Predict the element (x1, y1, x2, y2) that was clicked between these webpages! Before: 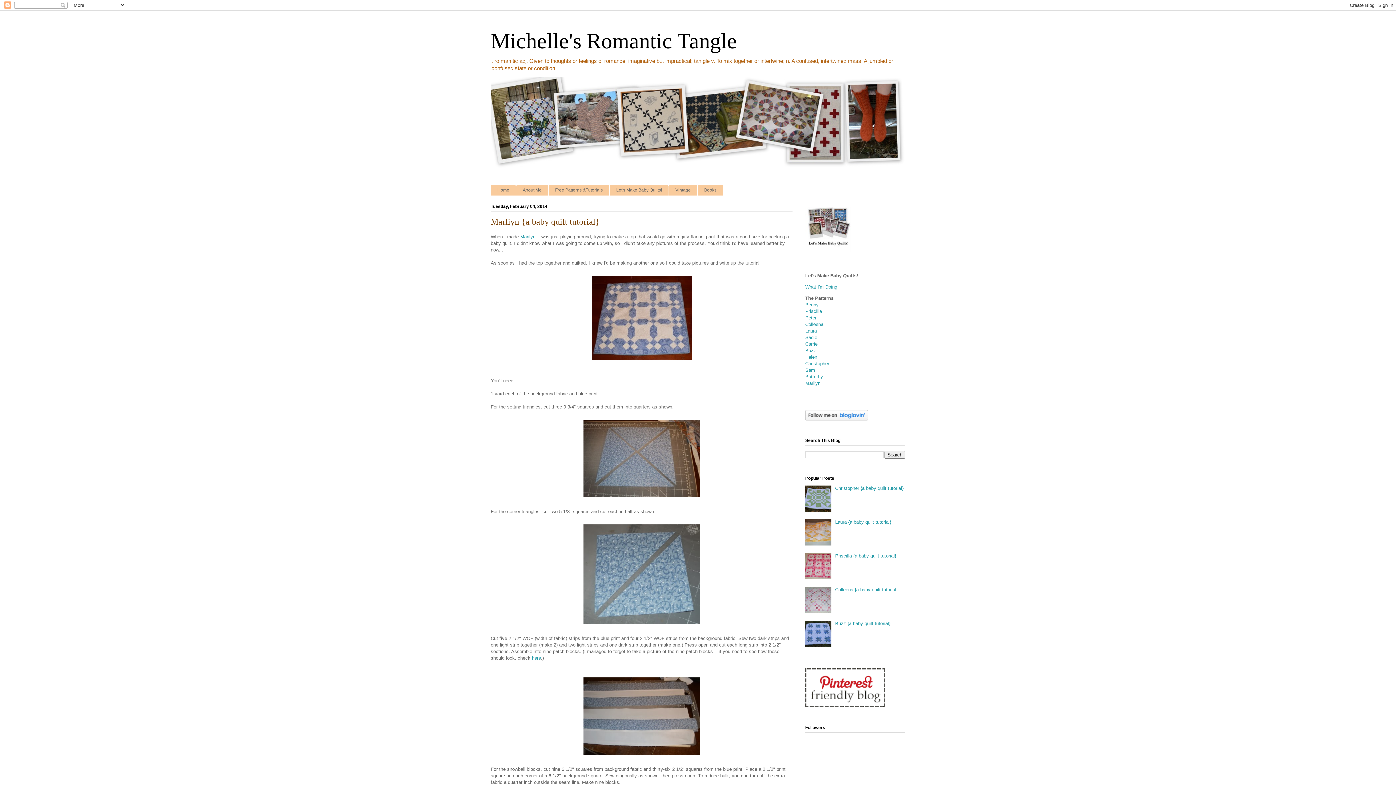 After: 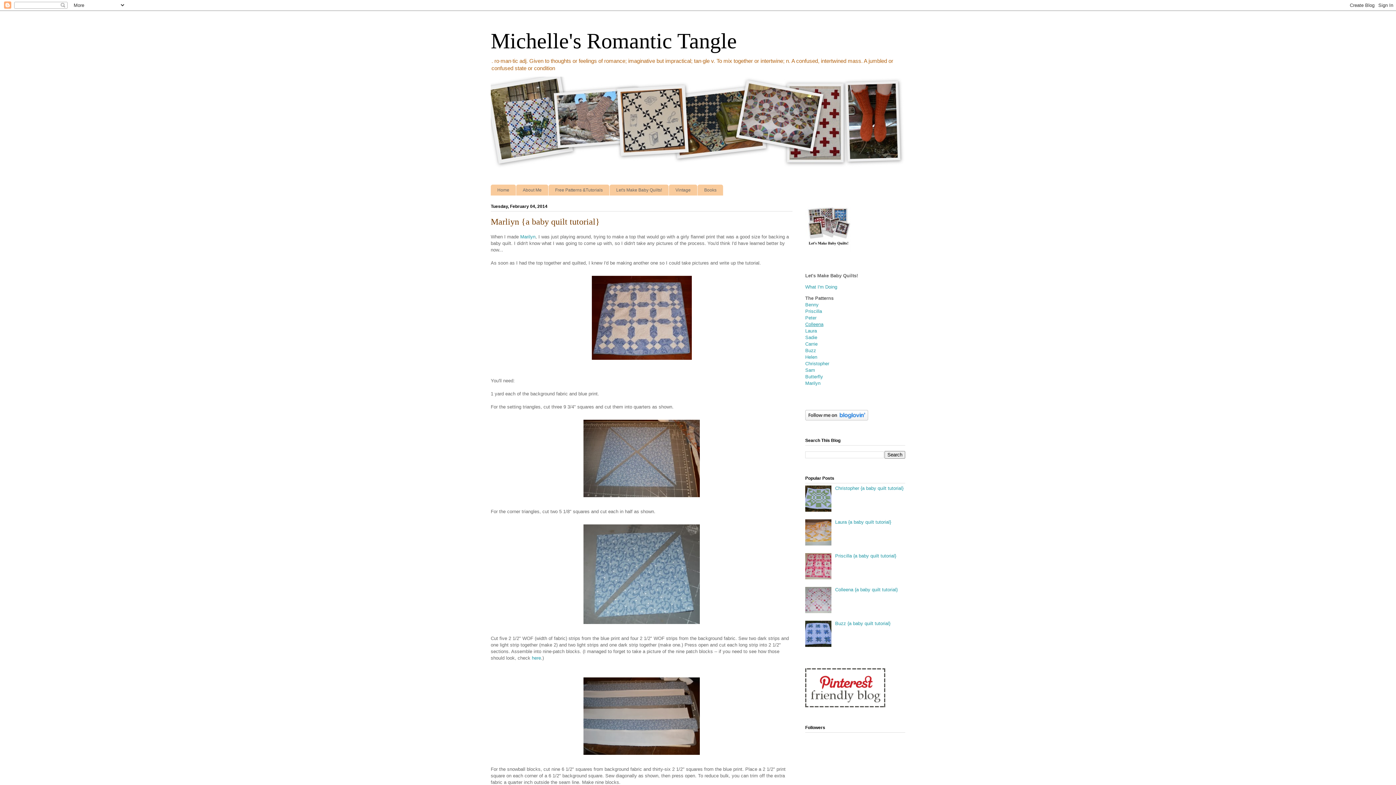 Action: bbox: (805, 321, 823, 327) label: Colleena